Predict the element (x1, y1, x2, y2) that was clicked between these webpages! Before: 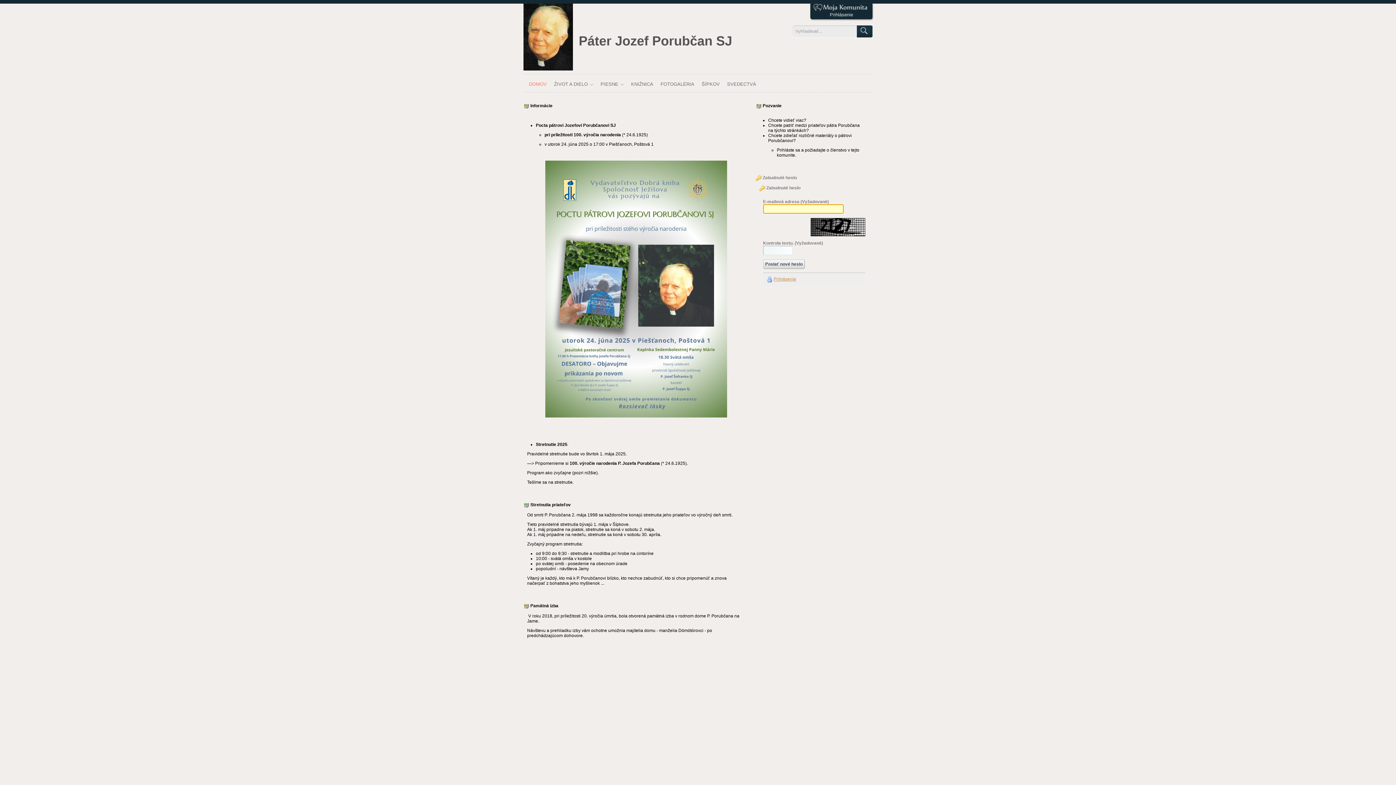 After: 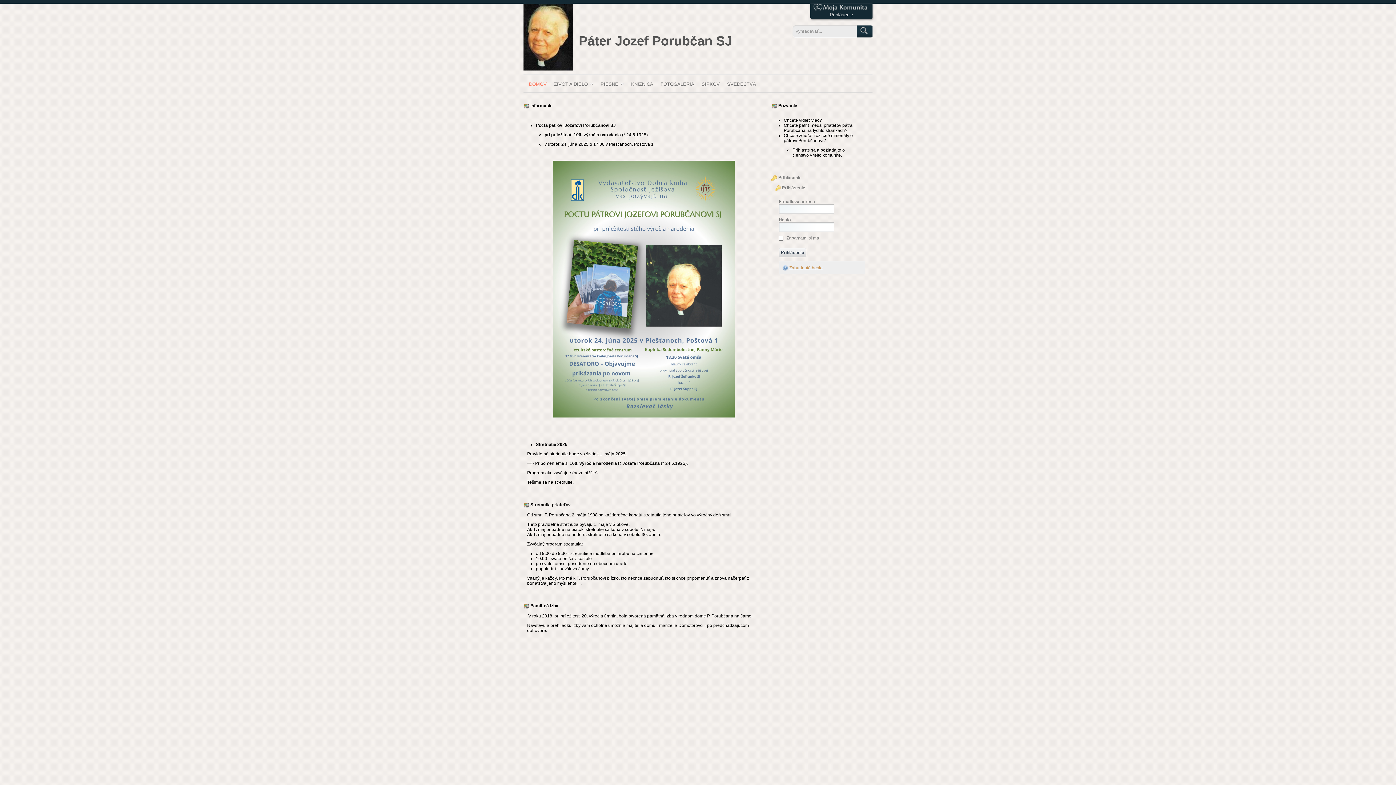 Action: bbox: (578, 33, 732, 48) label: Páter Jozef Porubčan SJ